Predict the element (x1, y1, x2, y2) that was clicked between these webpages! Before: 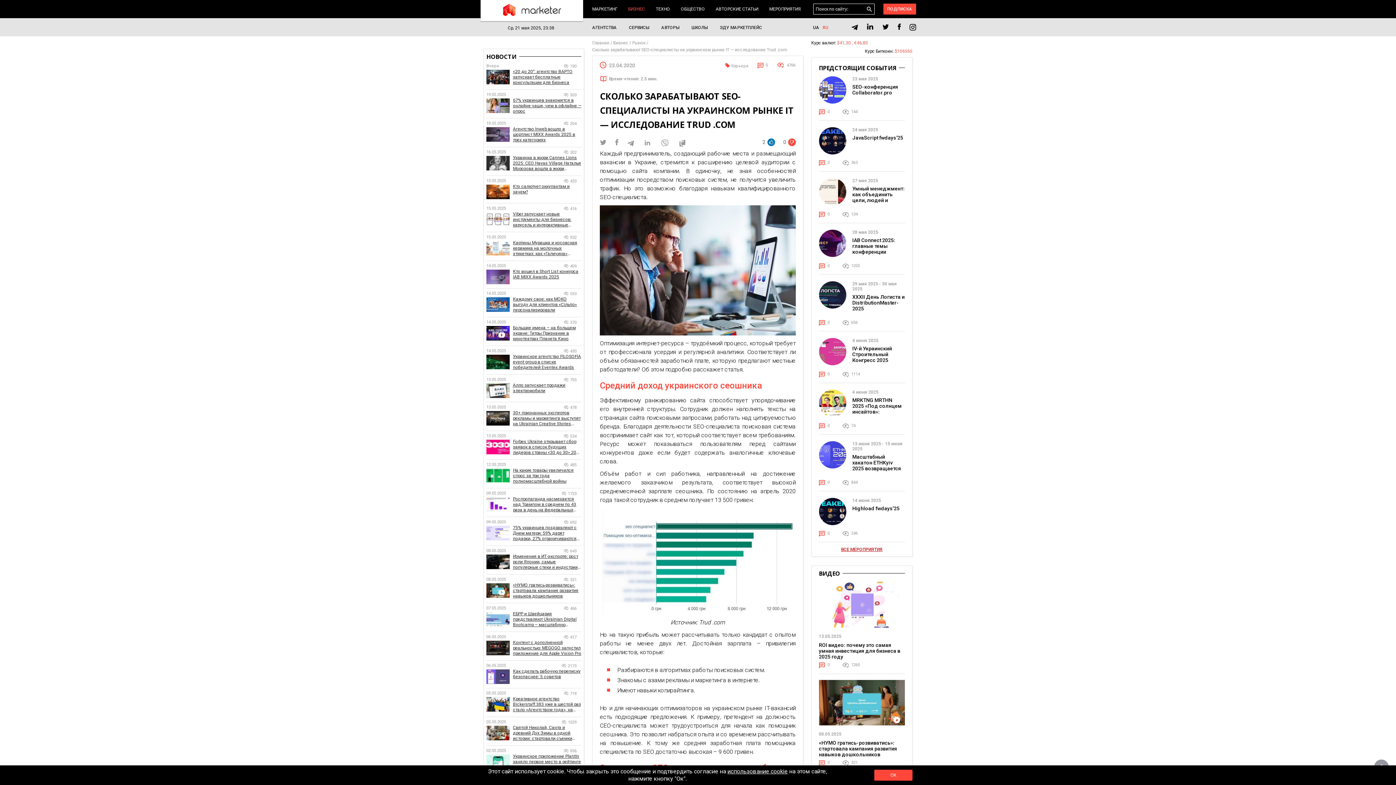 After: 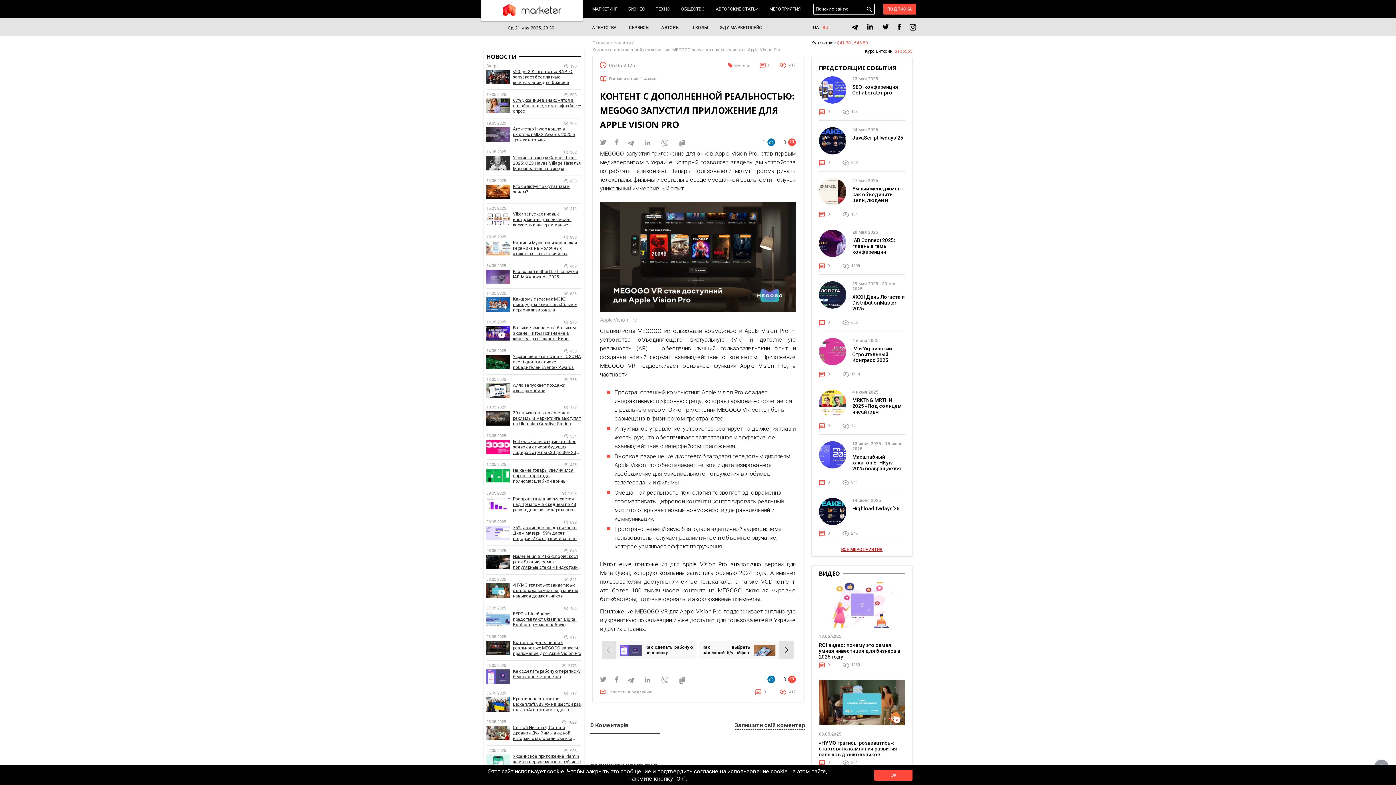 Action: bbox: (486, 641, 509, 655)